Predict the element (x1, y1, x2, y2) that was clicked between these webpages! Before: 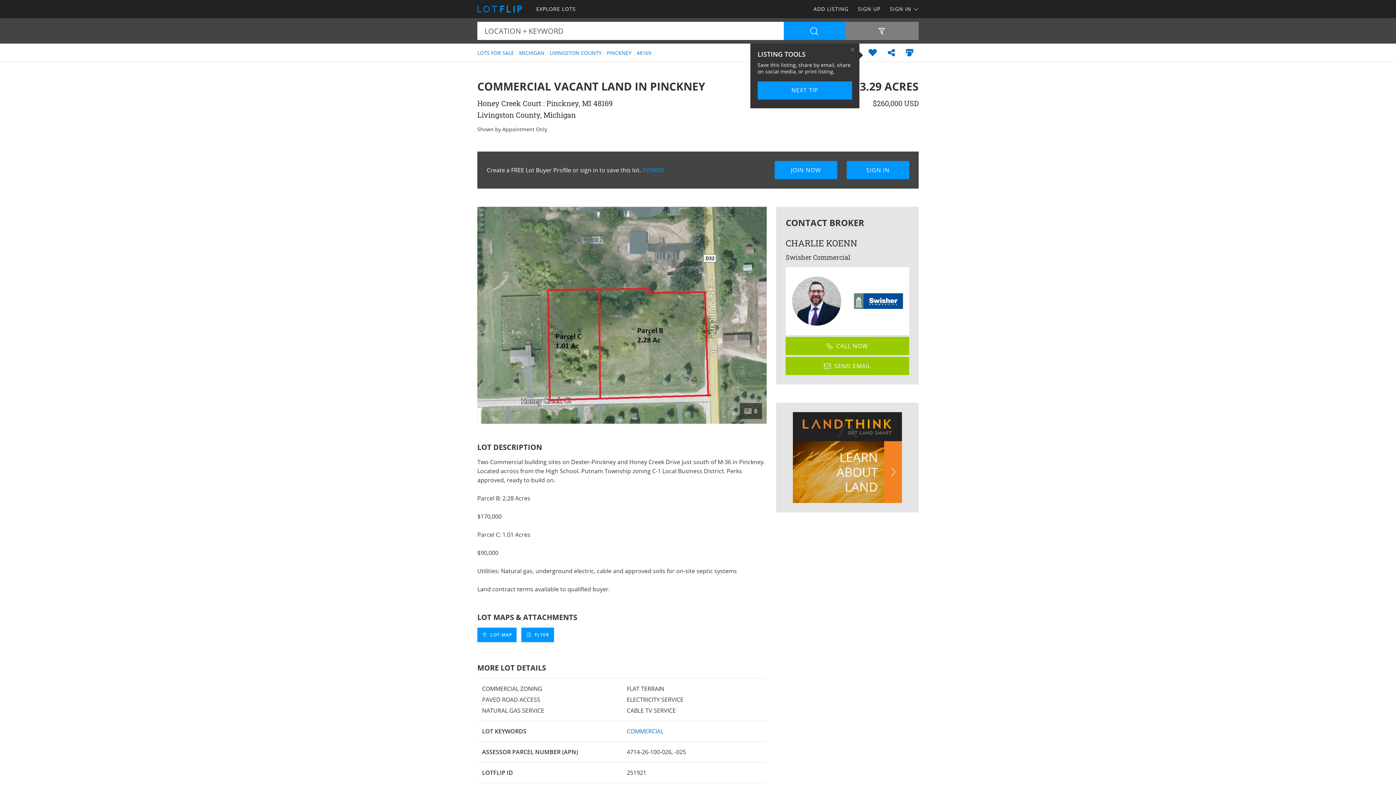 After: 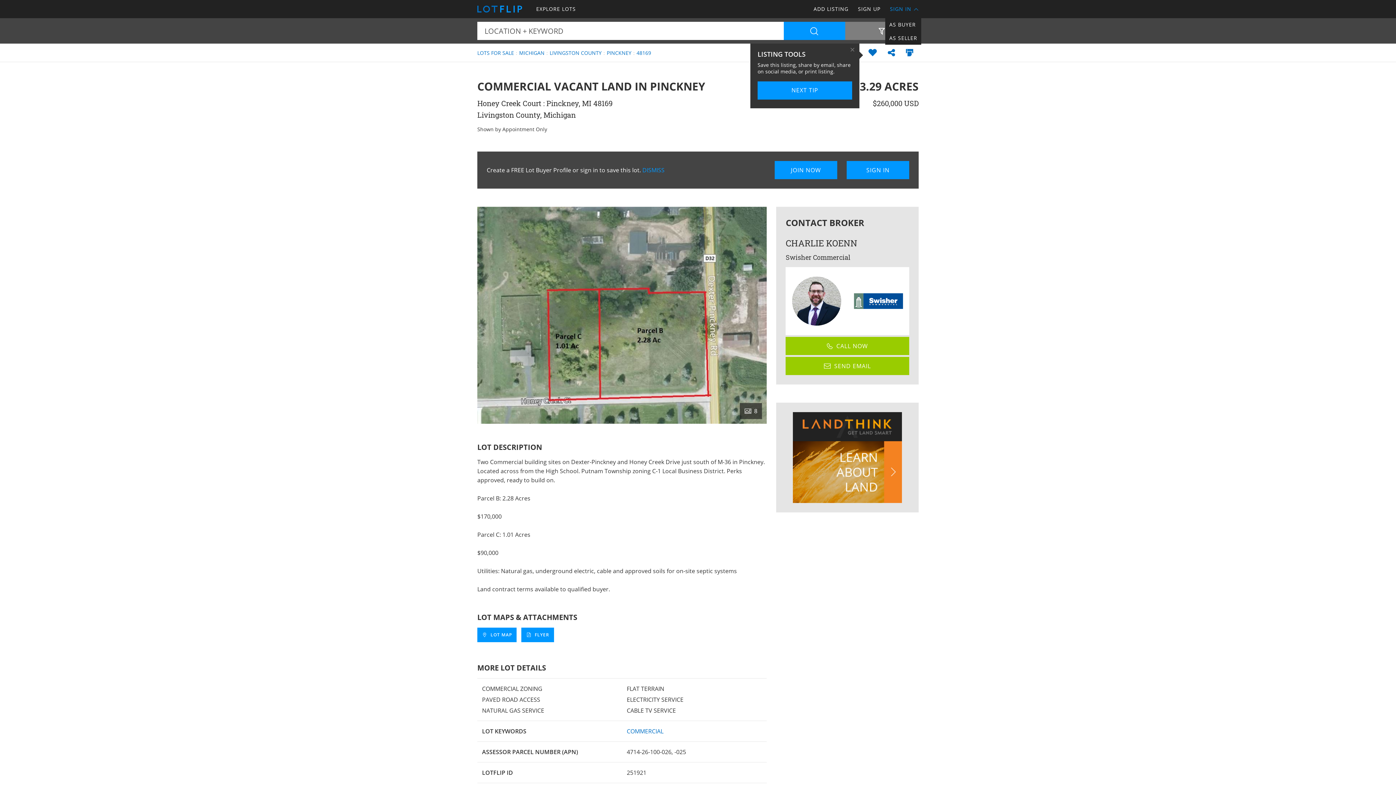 Action: bbox: (885, 0, 918, 18) label: SIGN IN 